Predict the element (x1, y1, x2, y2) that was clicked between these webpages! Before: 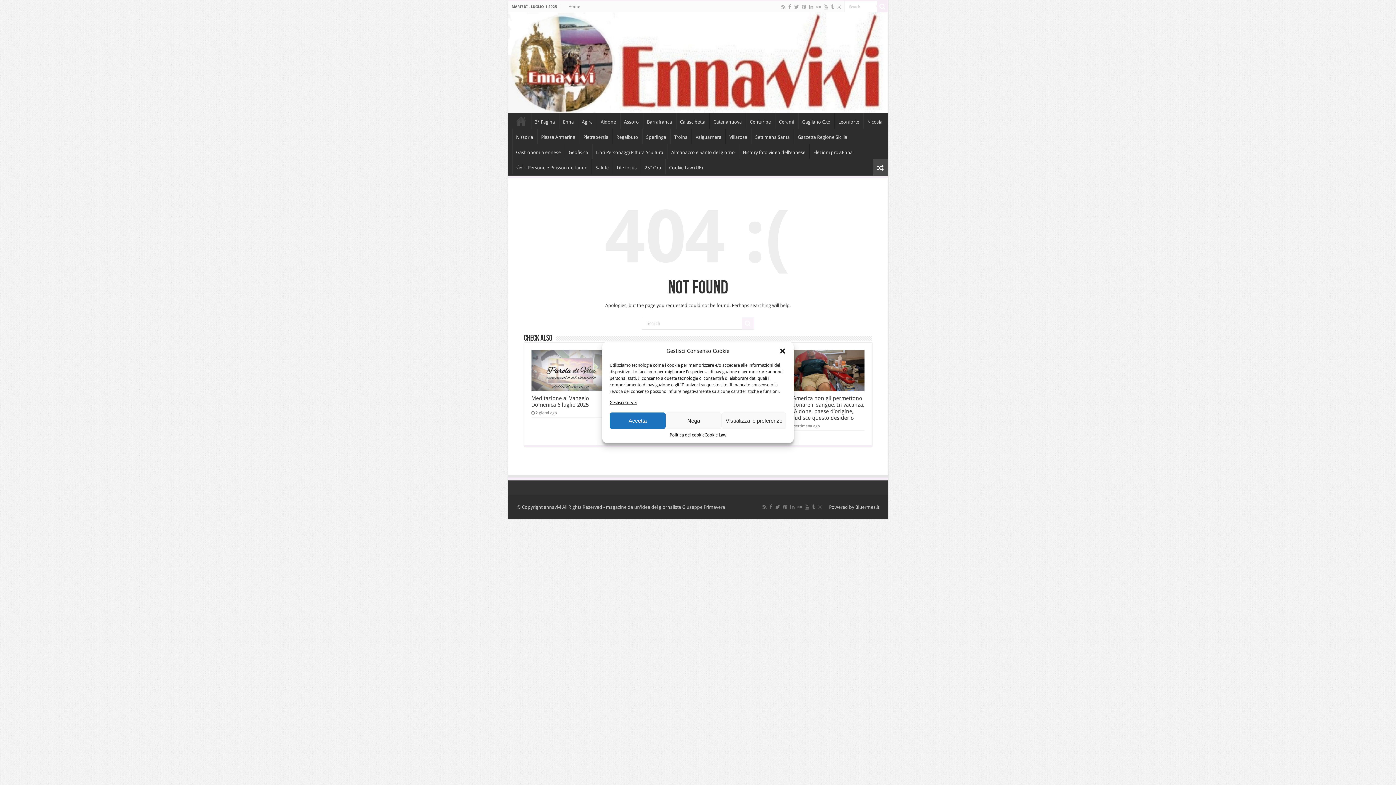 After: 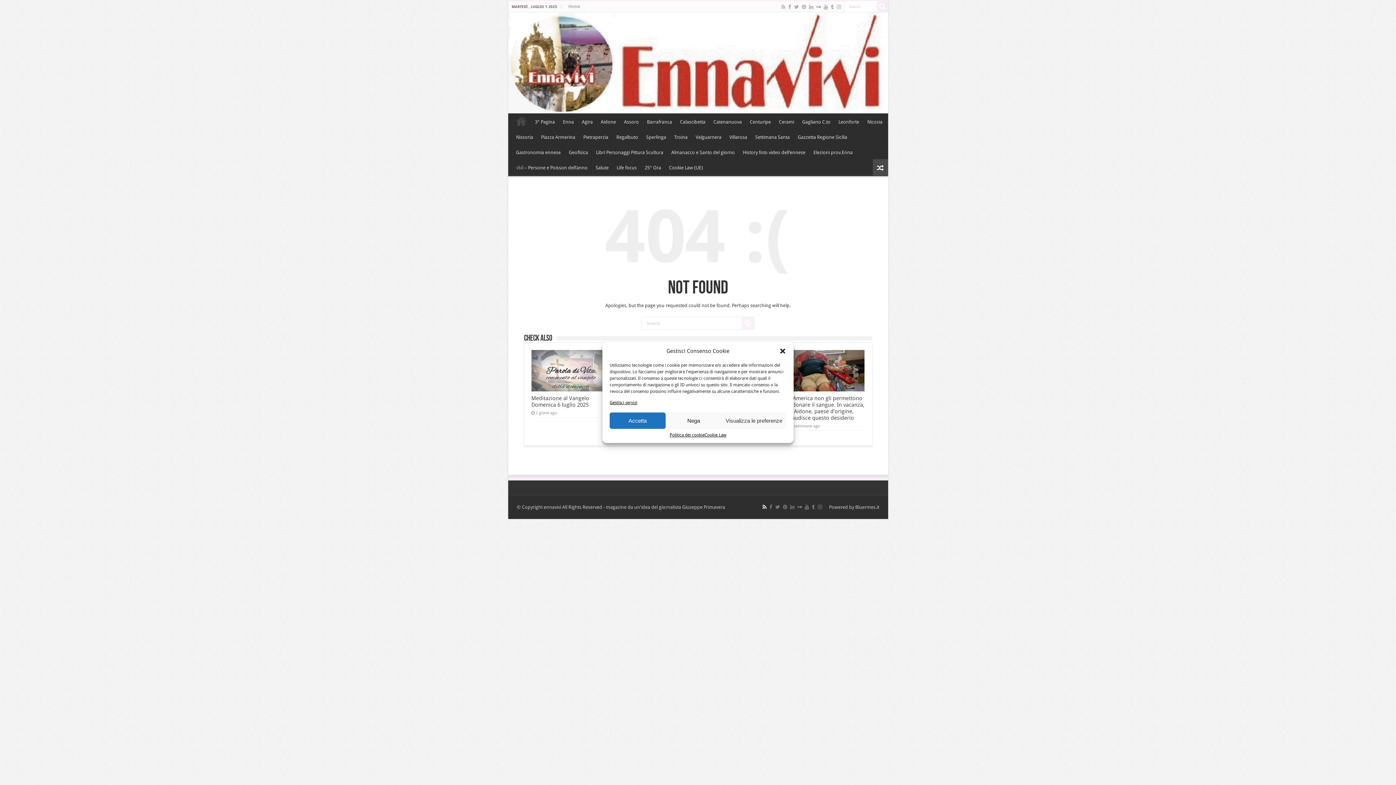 Action: bbox: (762, 503, 767, 511)